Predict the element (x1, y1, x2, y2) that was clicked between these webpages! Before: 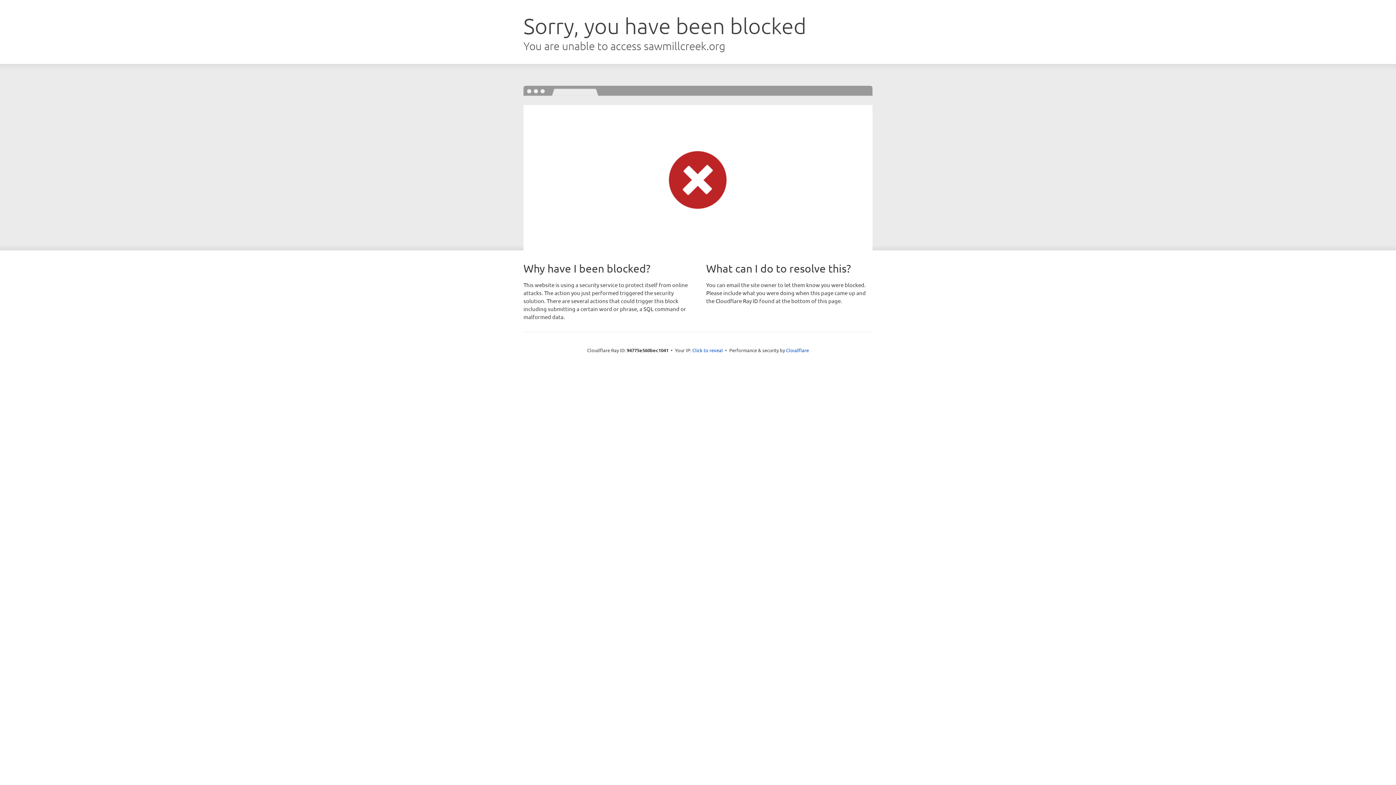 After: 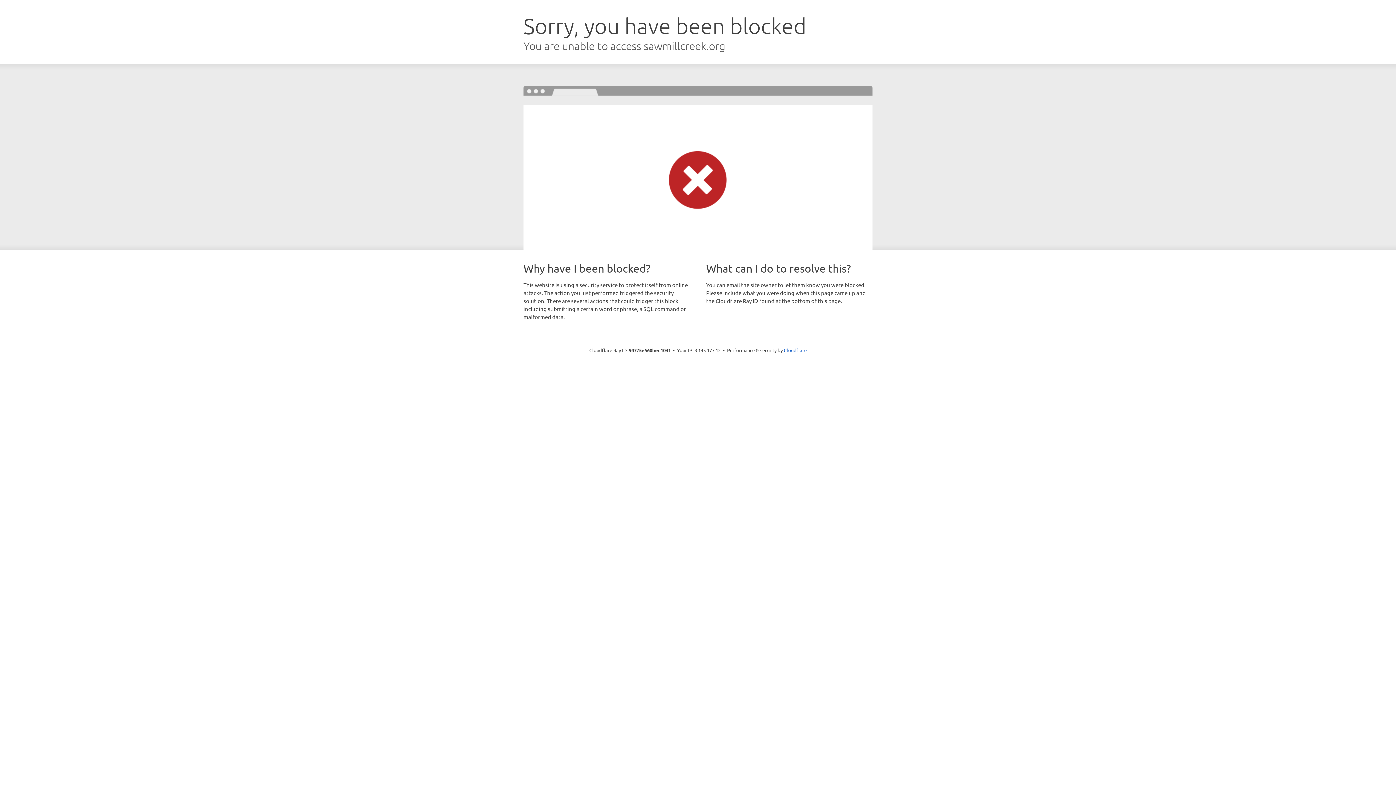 Action: label: Click to reveal bbox: (692, 346, 723, 353)